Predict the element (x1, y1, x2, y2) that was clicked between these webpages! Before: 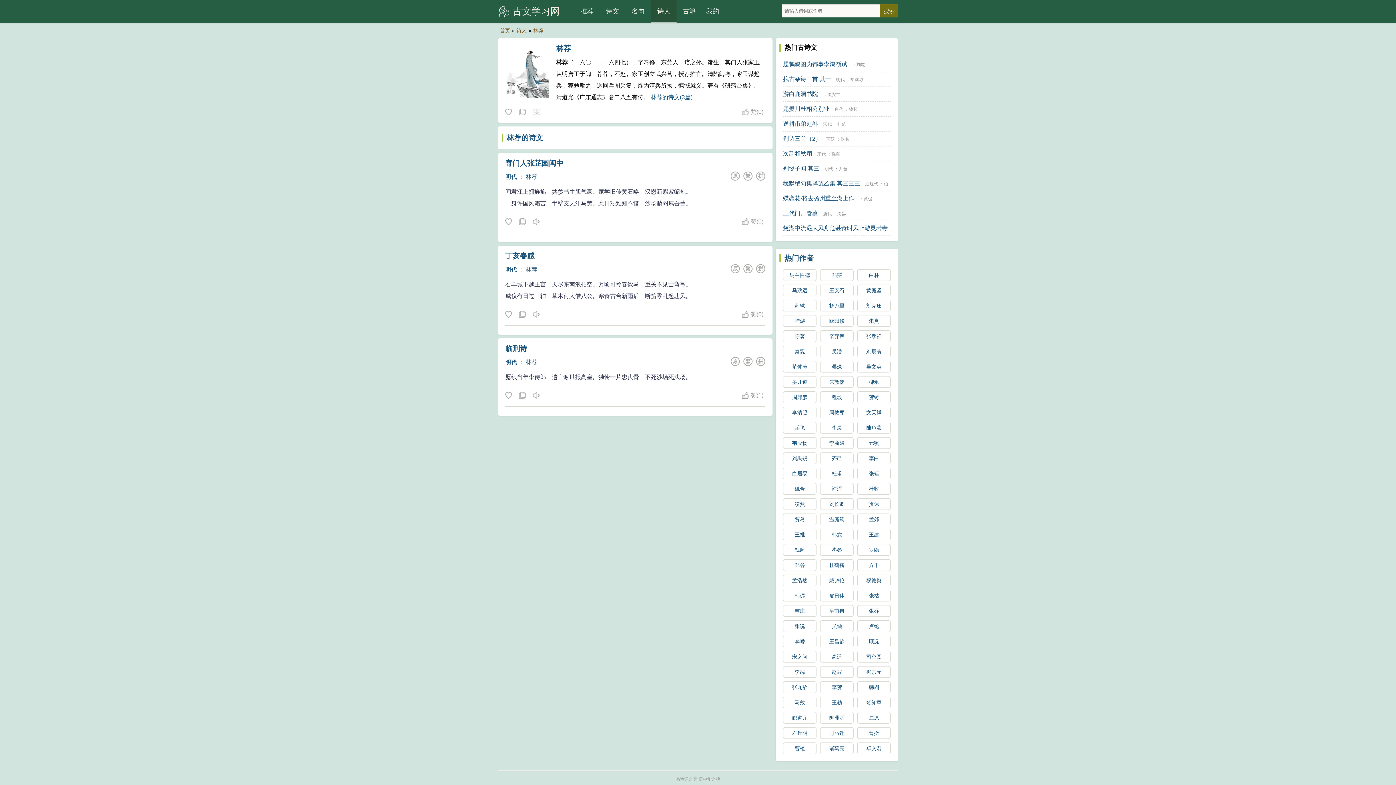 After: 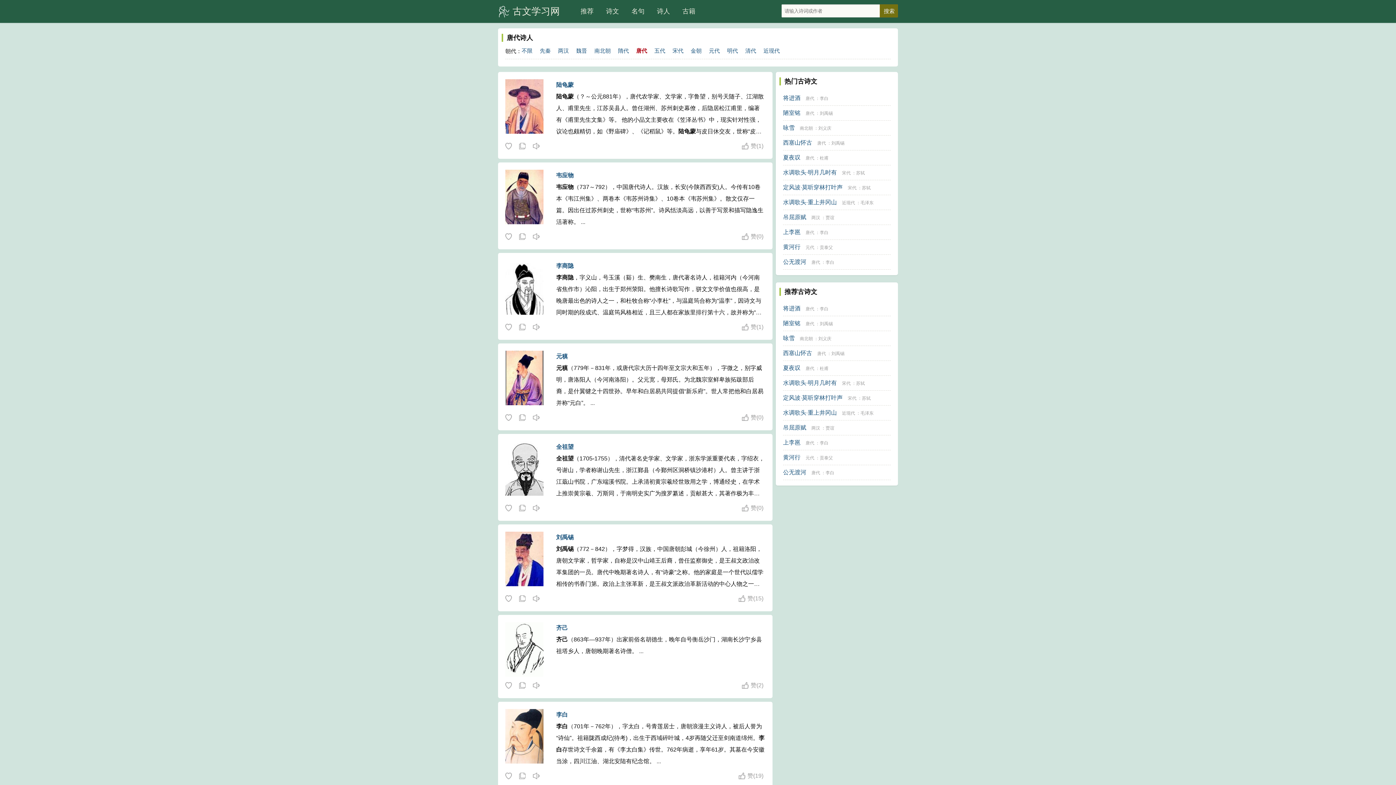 Action: bbox: (823, 211, 832, 216) label: 唐代